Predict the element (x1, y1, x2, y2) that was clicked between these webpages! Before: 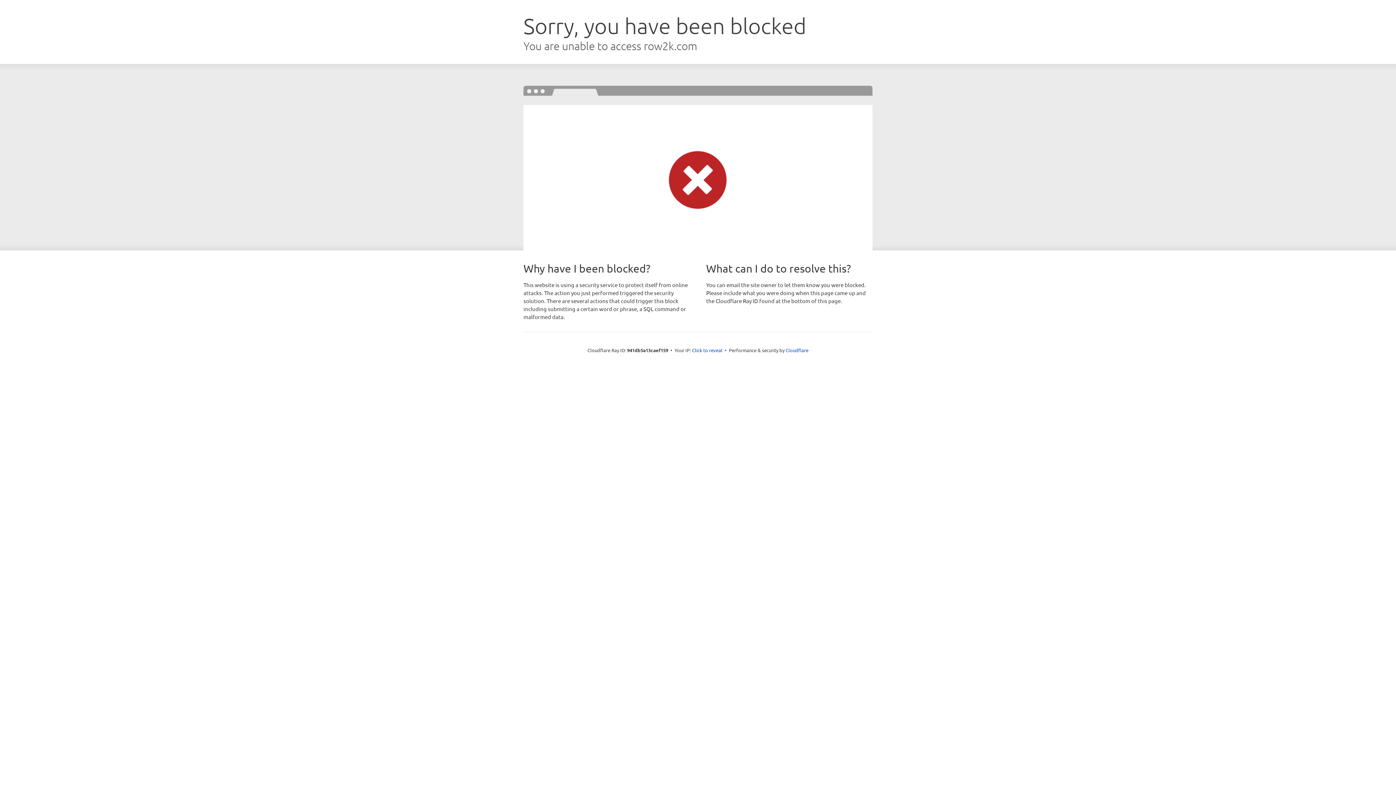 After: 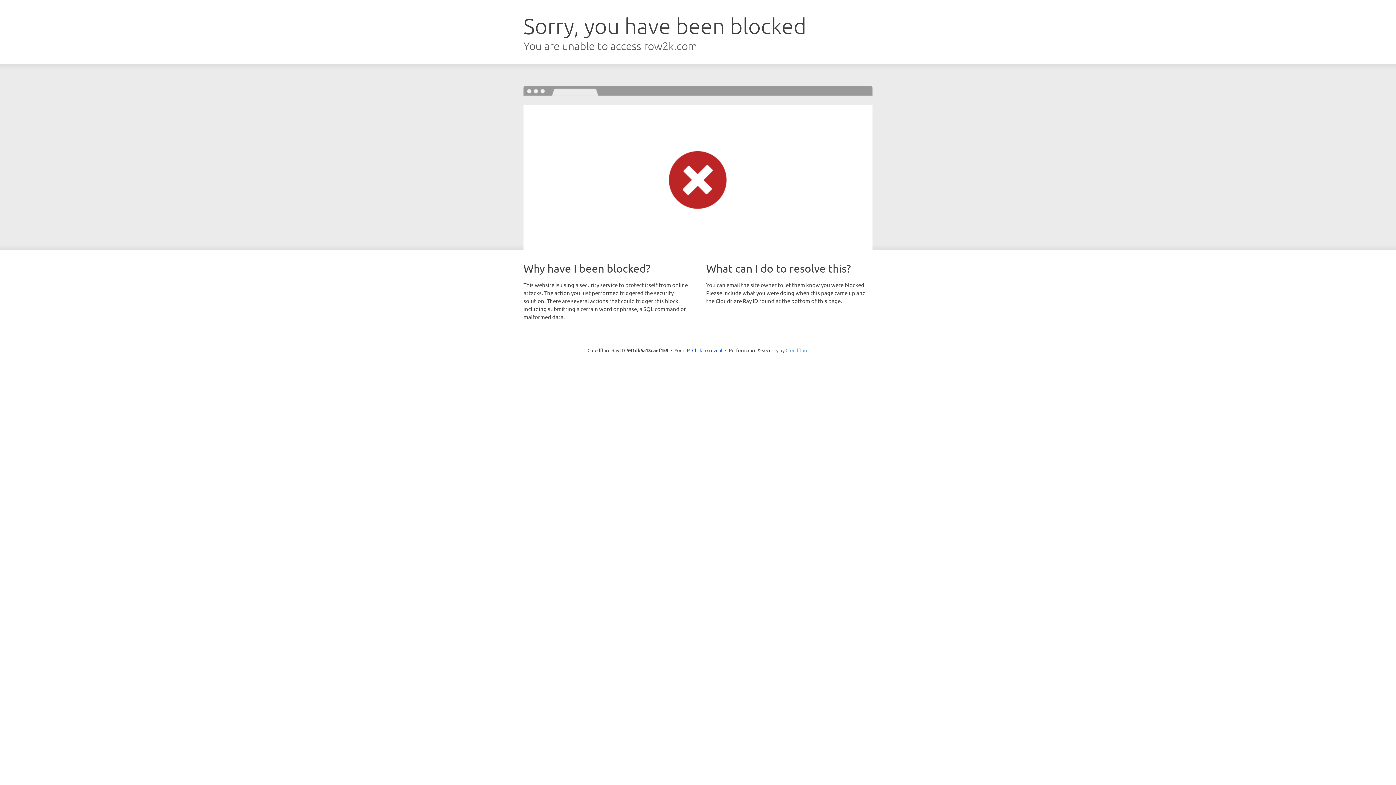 Action: bbox: (785, 347, 808, 353) label: Cloudflare